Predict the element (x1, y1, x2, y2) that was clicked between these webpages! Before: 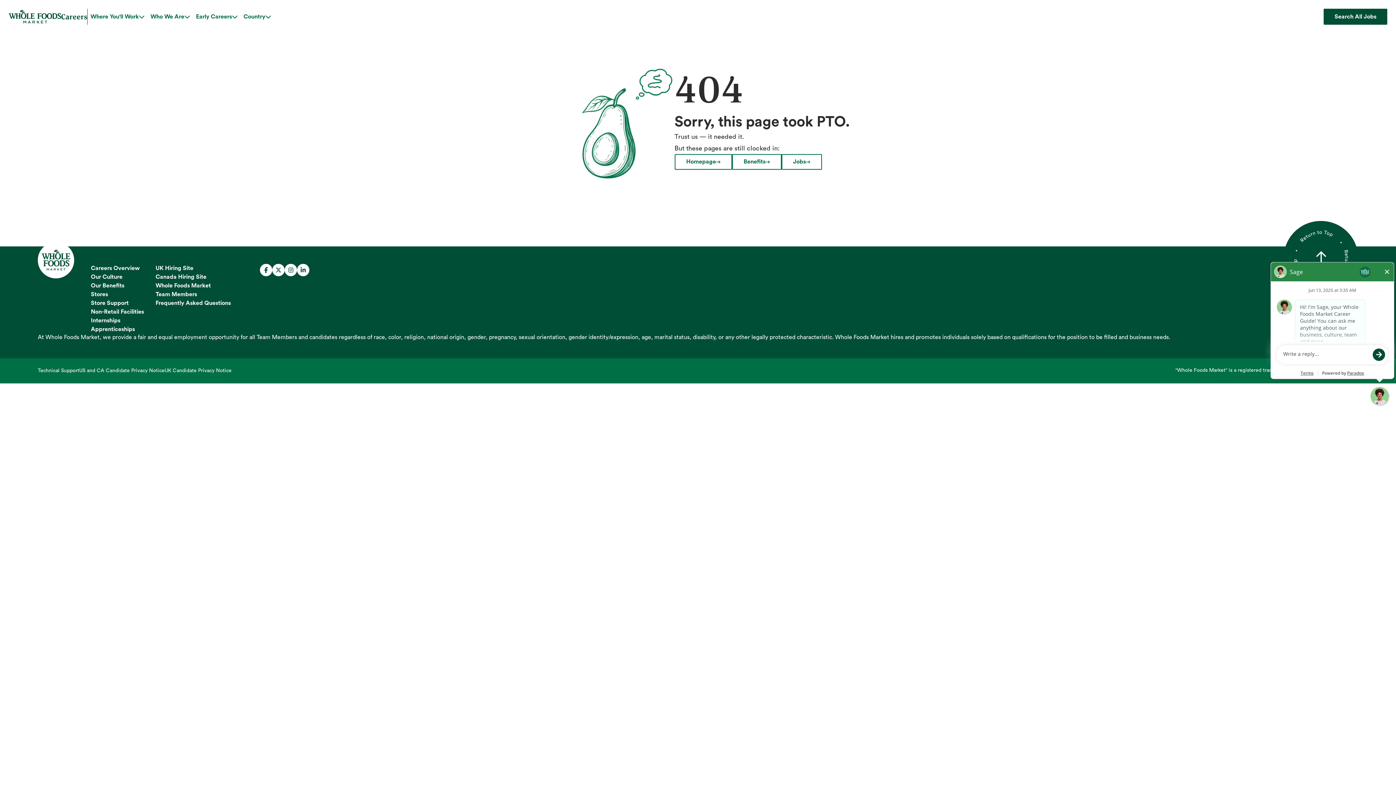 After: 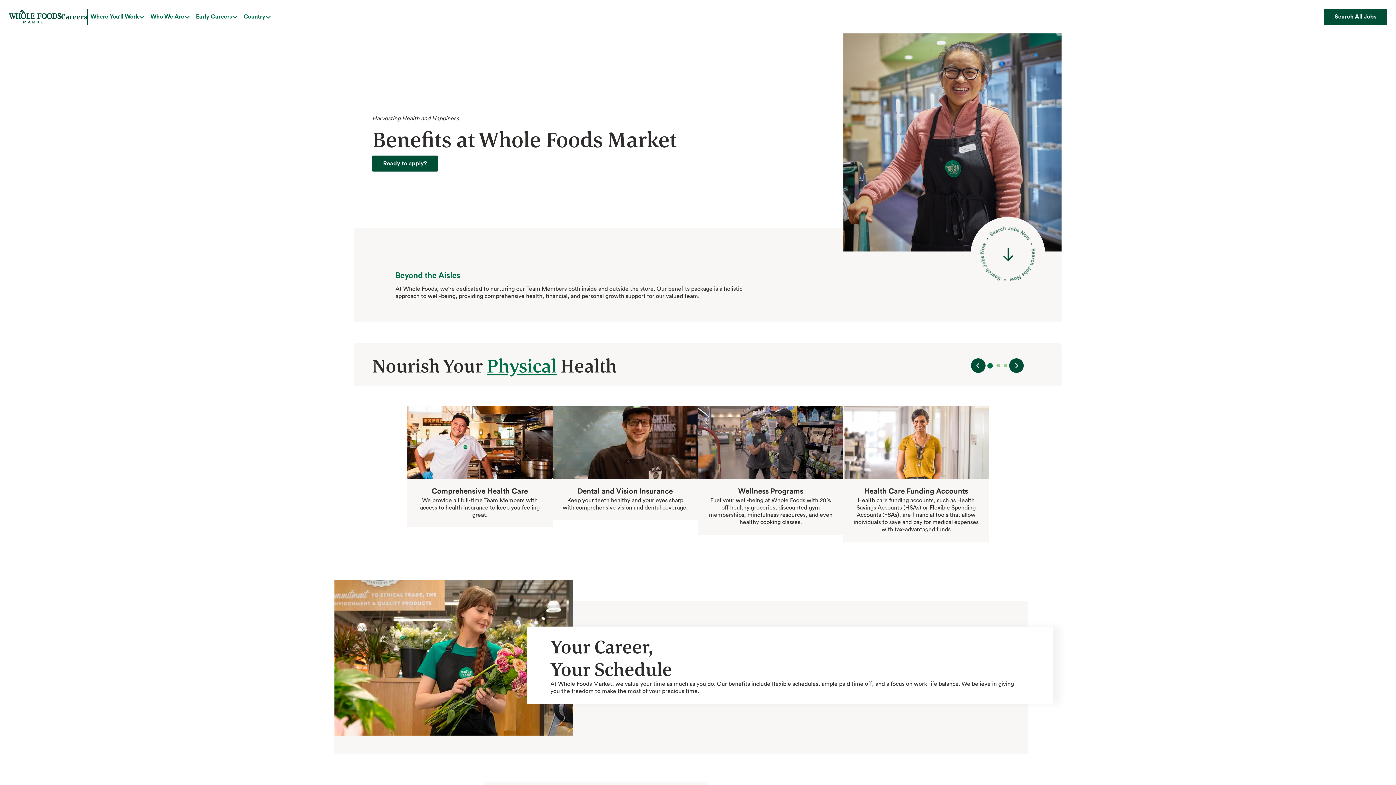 Action: bbox: (732, 154, 781, 169) label: Benefits